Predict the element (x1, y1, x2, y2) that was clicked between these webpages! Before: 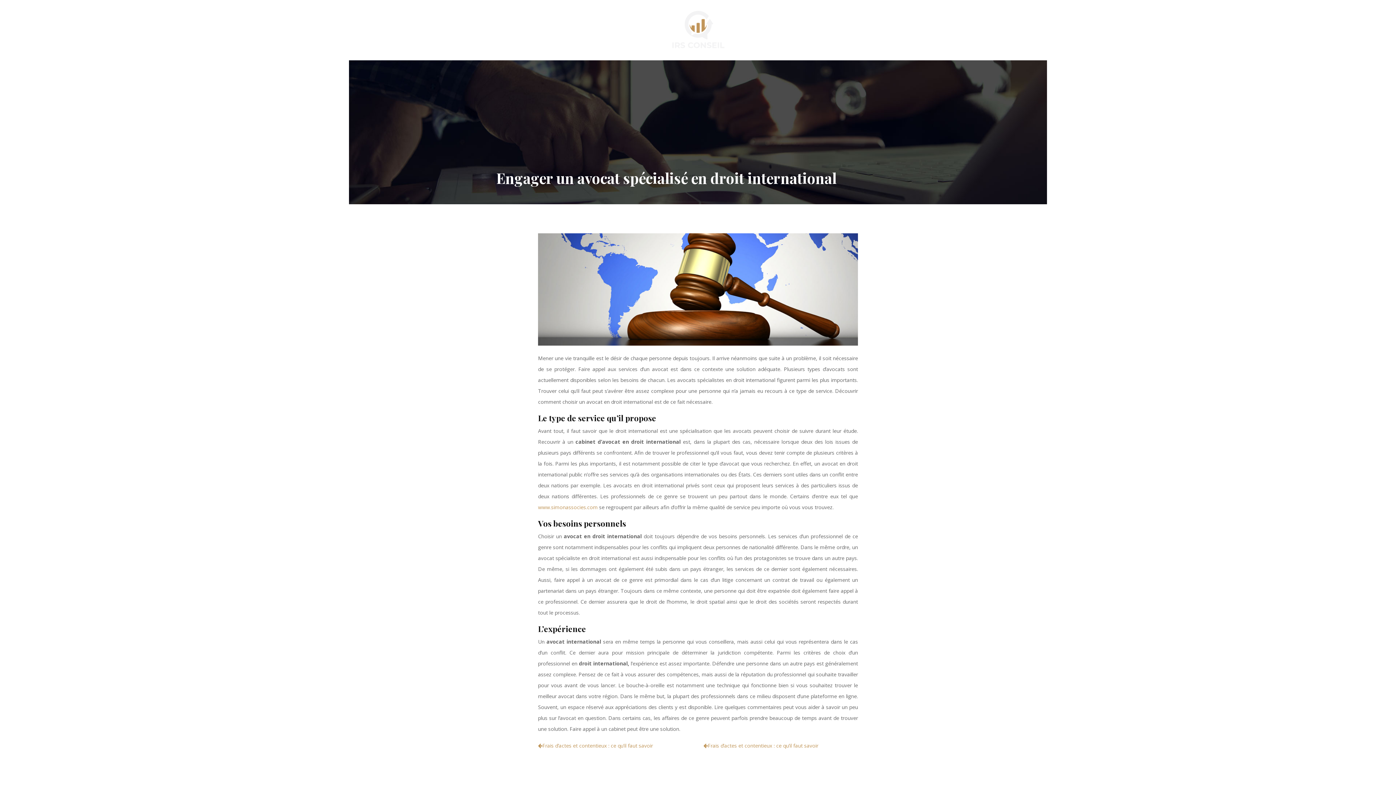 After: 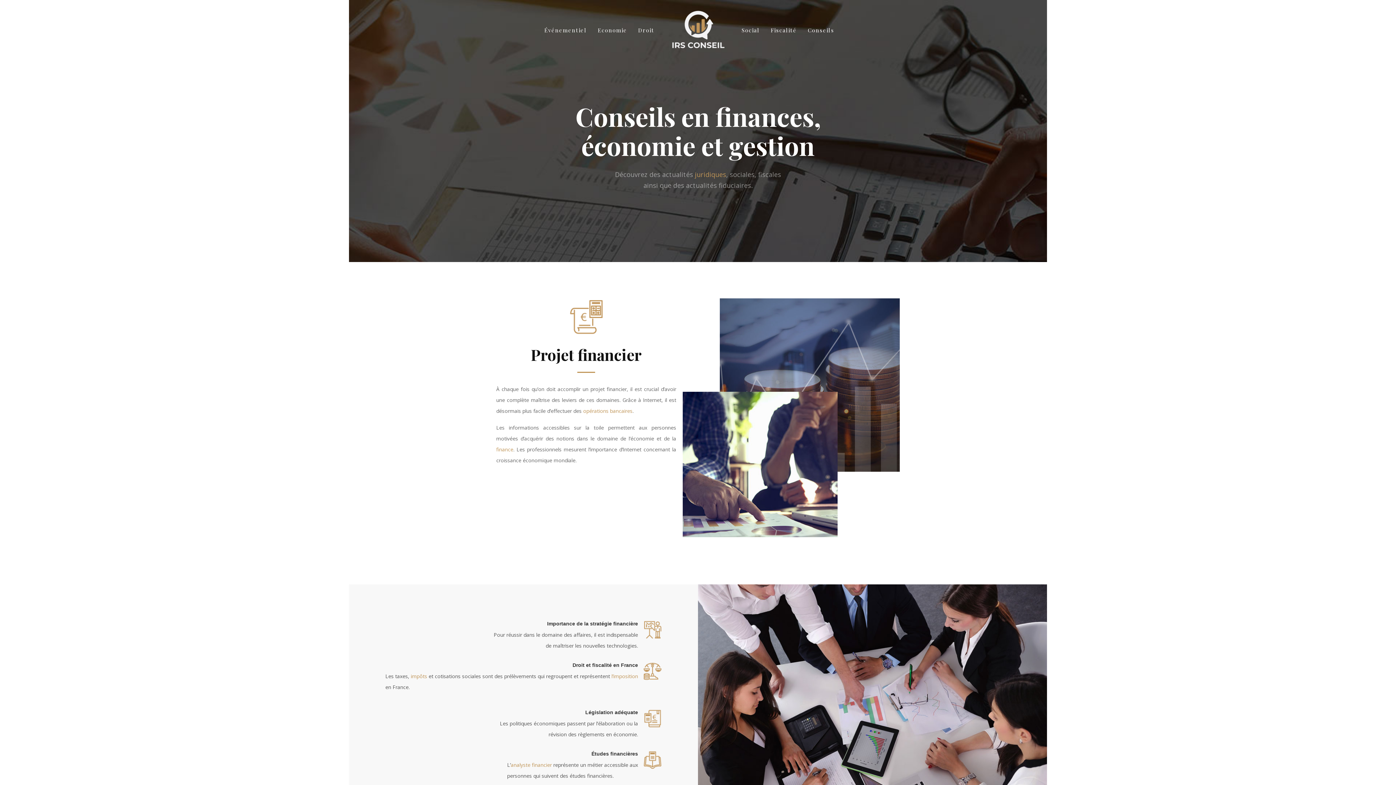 Action: bbox: (670, 26, 725, 33)